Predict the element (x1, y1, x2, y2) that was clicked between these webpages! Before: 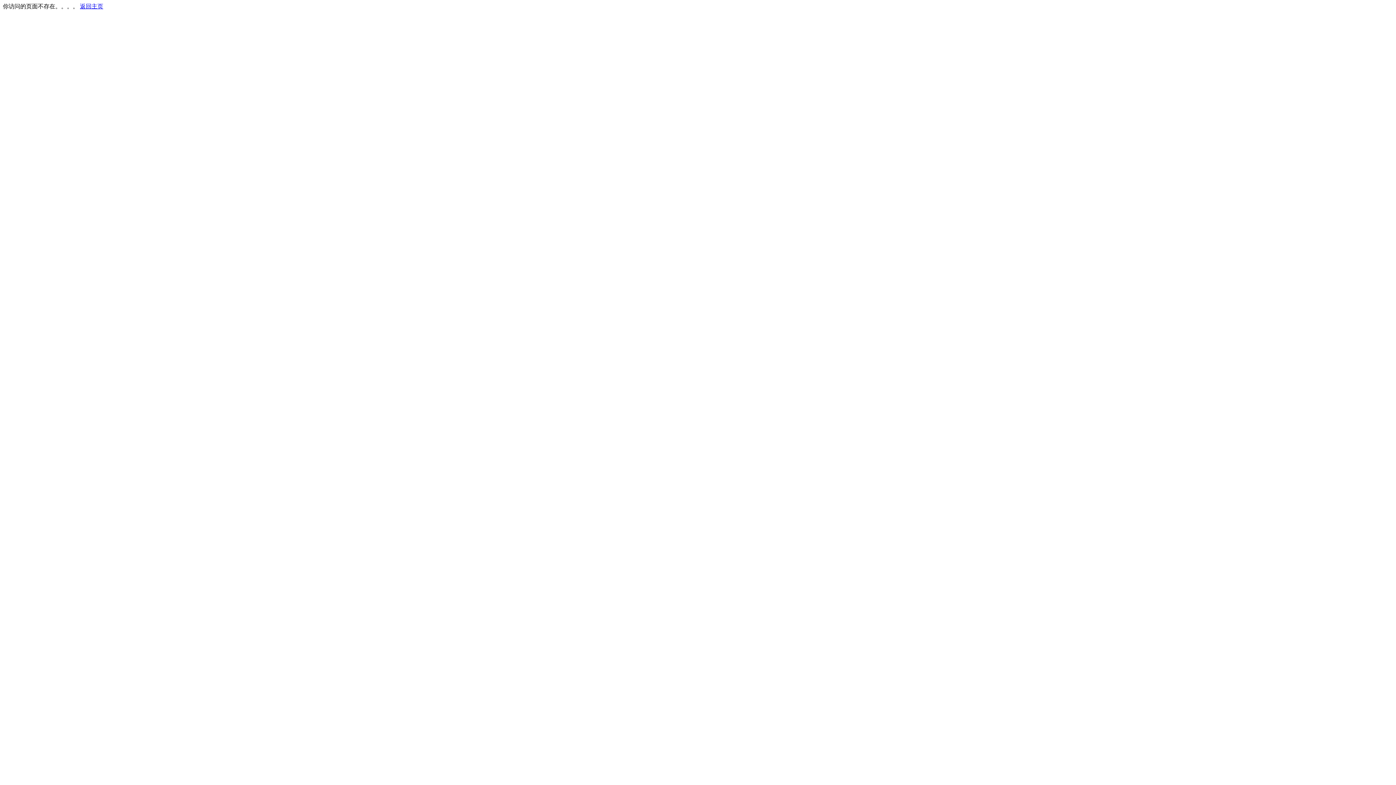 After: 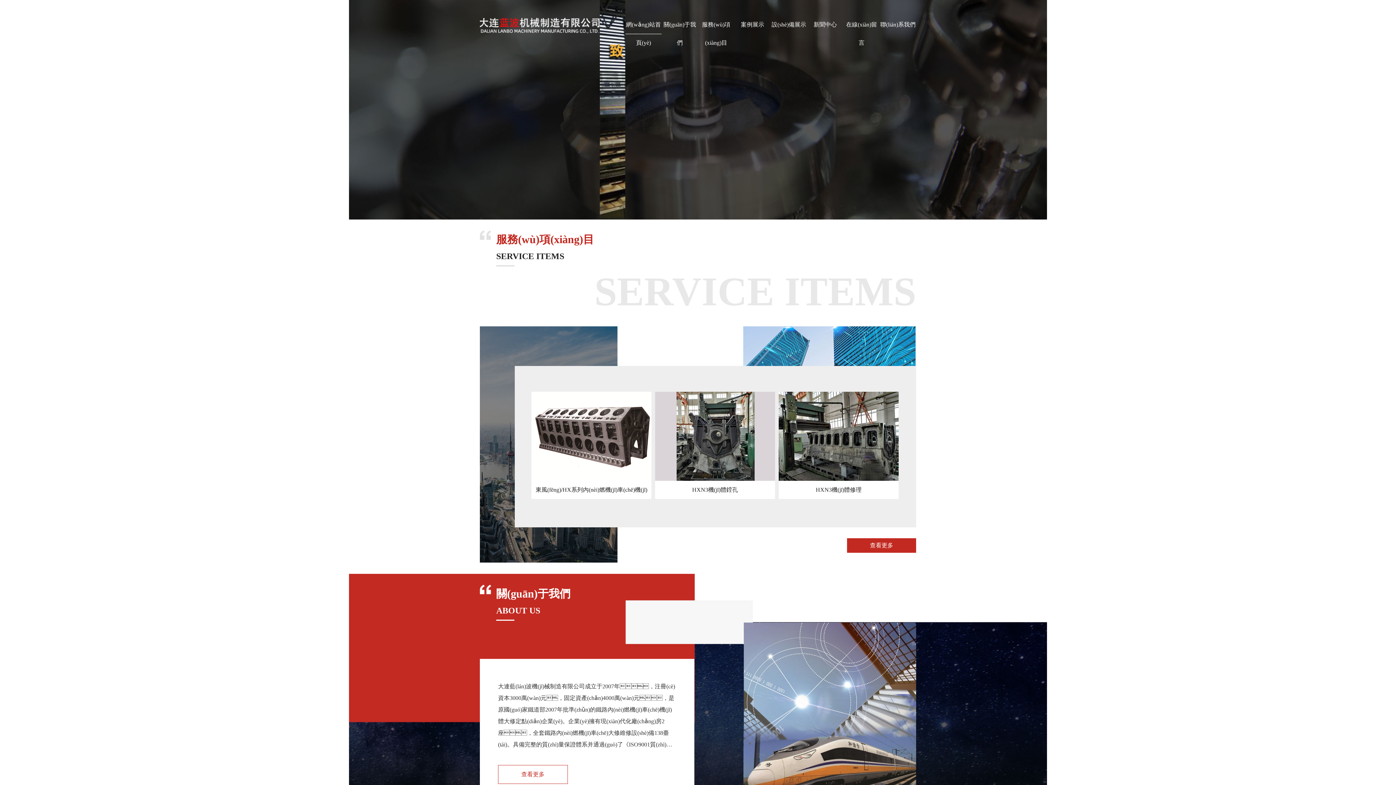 Action: bbox: (80, 3, 103, 9) label: 返回主页